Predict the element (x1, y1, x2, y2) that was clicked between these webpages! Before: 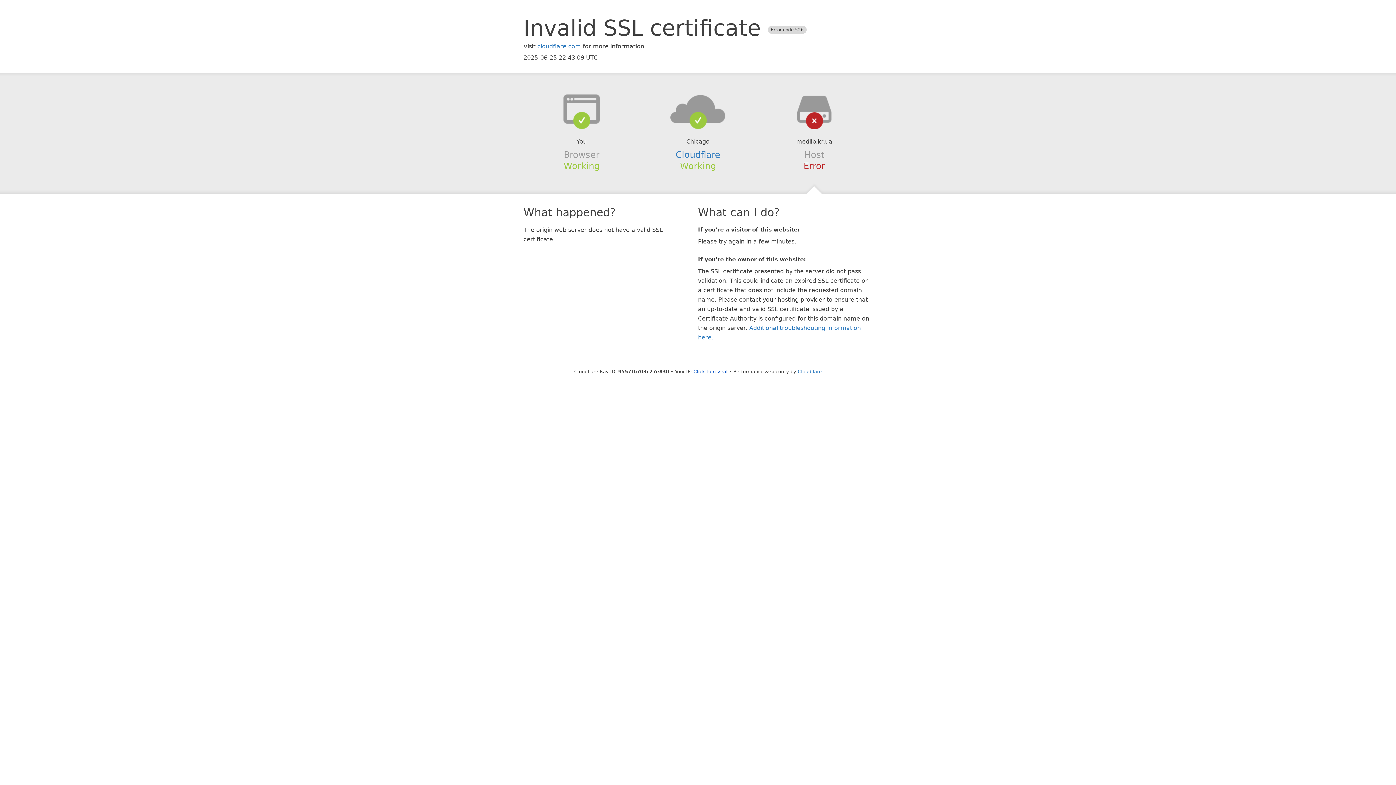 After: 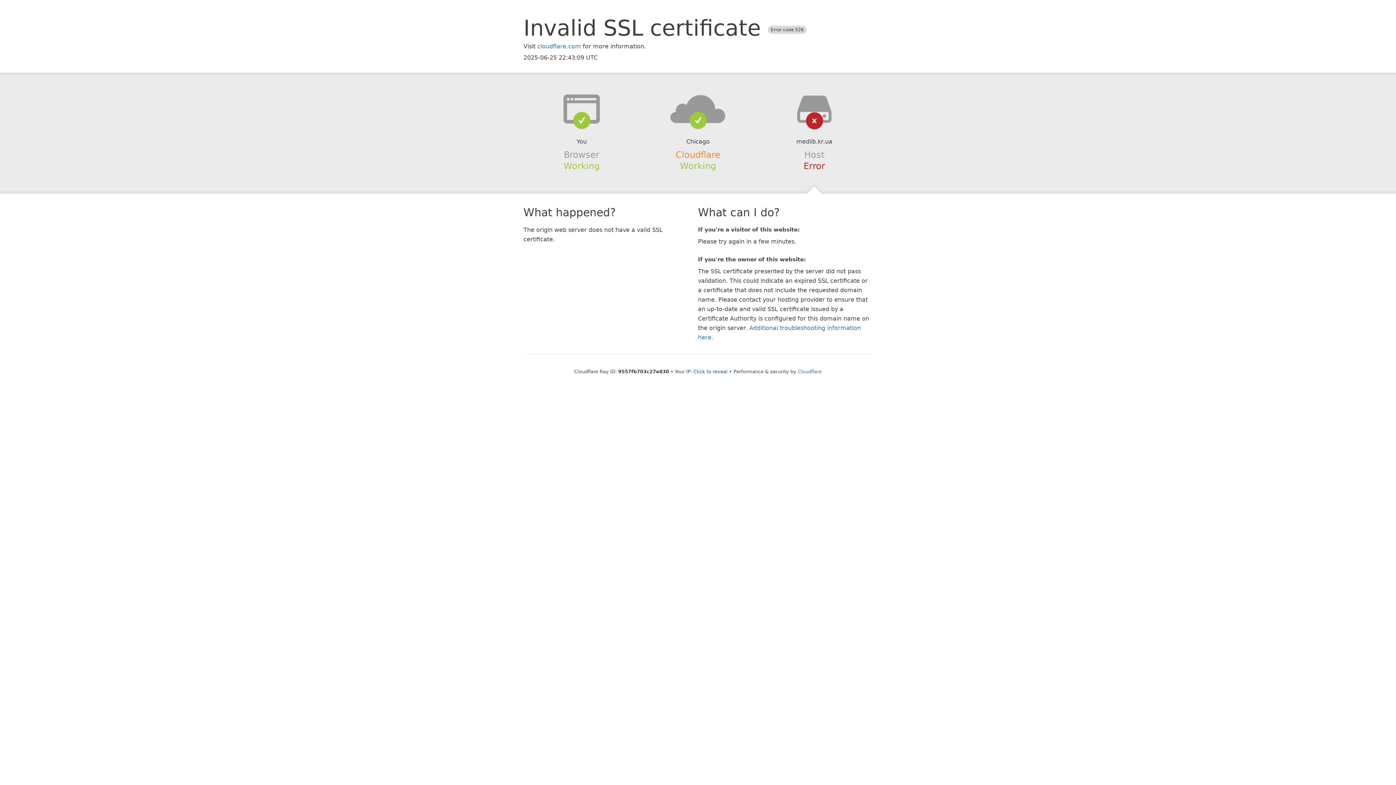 Action: bbox: (675, 149, 720, 159) label: Cloudflare